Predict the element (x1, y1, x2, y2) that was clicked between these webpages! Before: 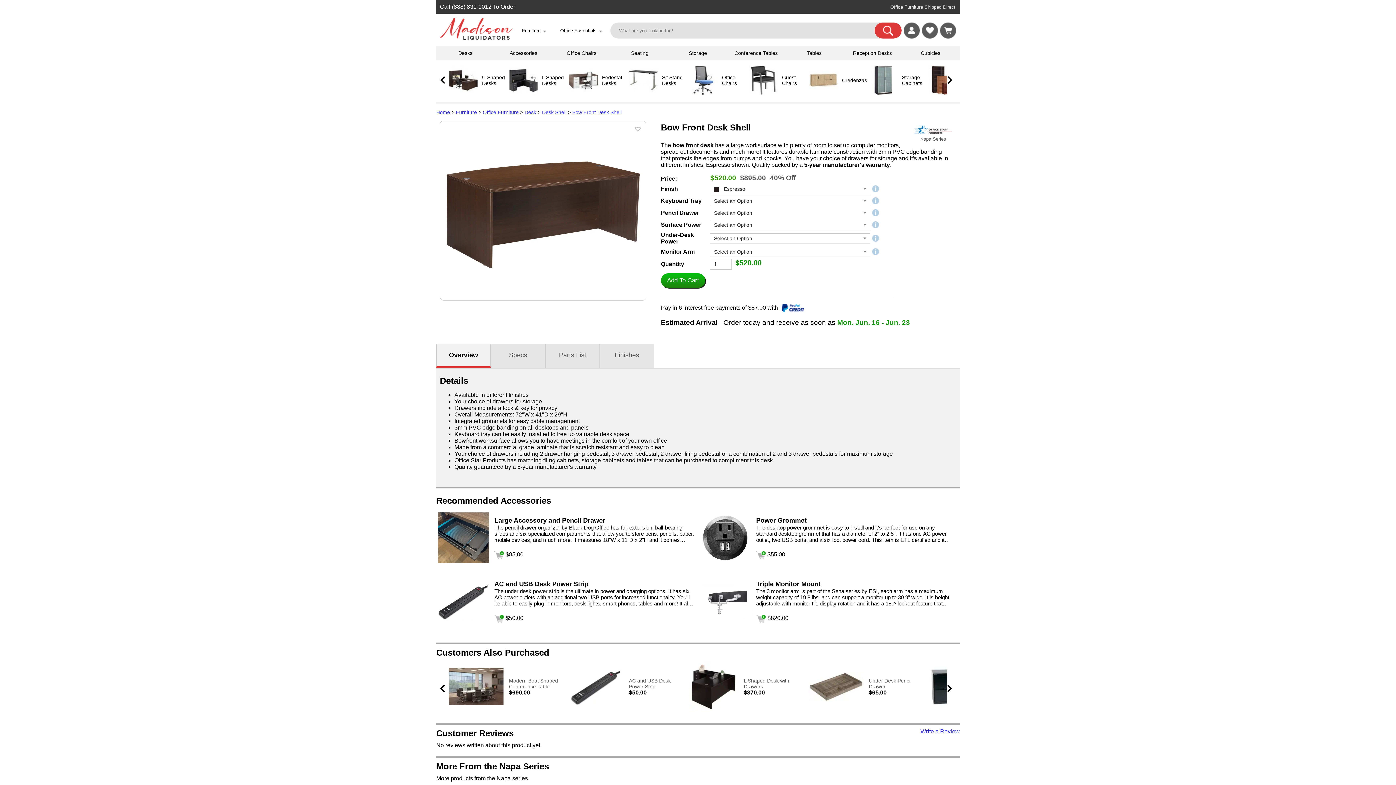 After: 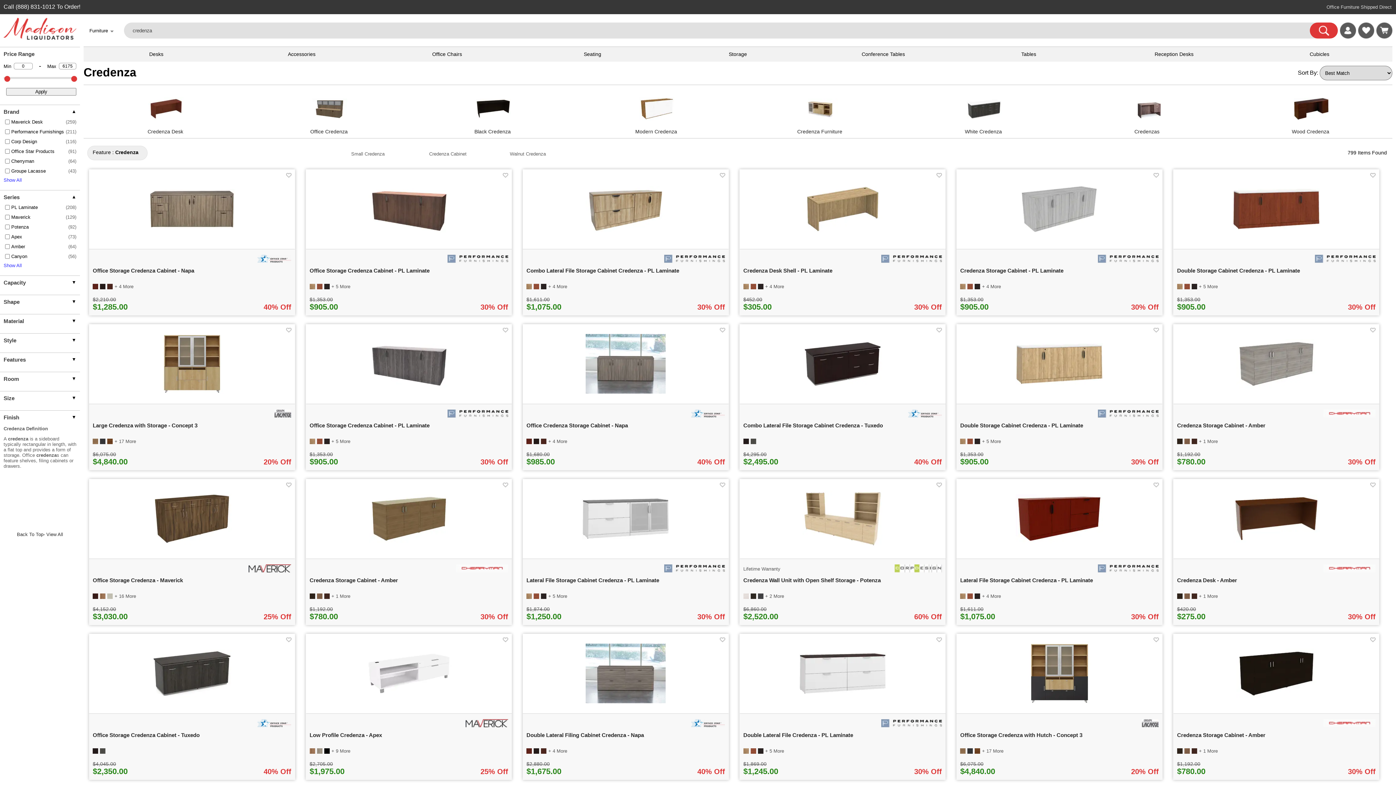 Action: bbox: (842, 77, 867, 83) label: Credenzas